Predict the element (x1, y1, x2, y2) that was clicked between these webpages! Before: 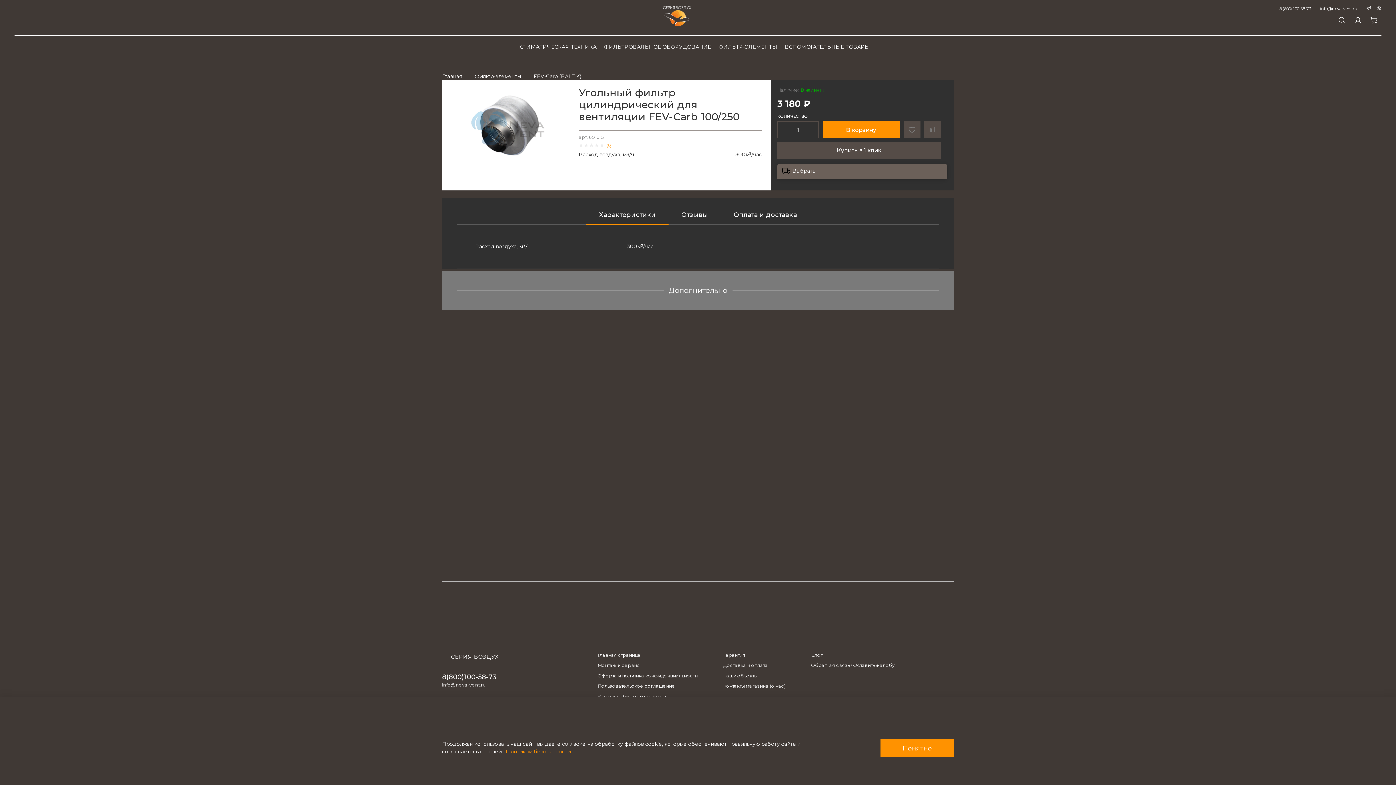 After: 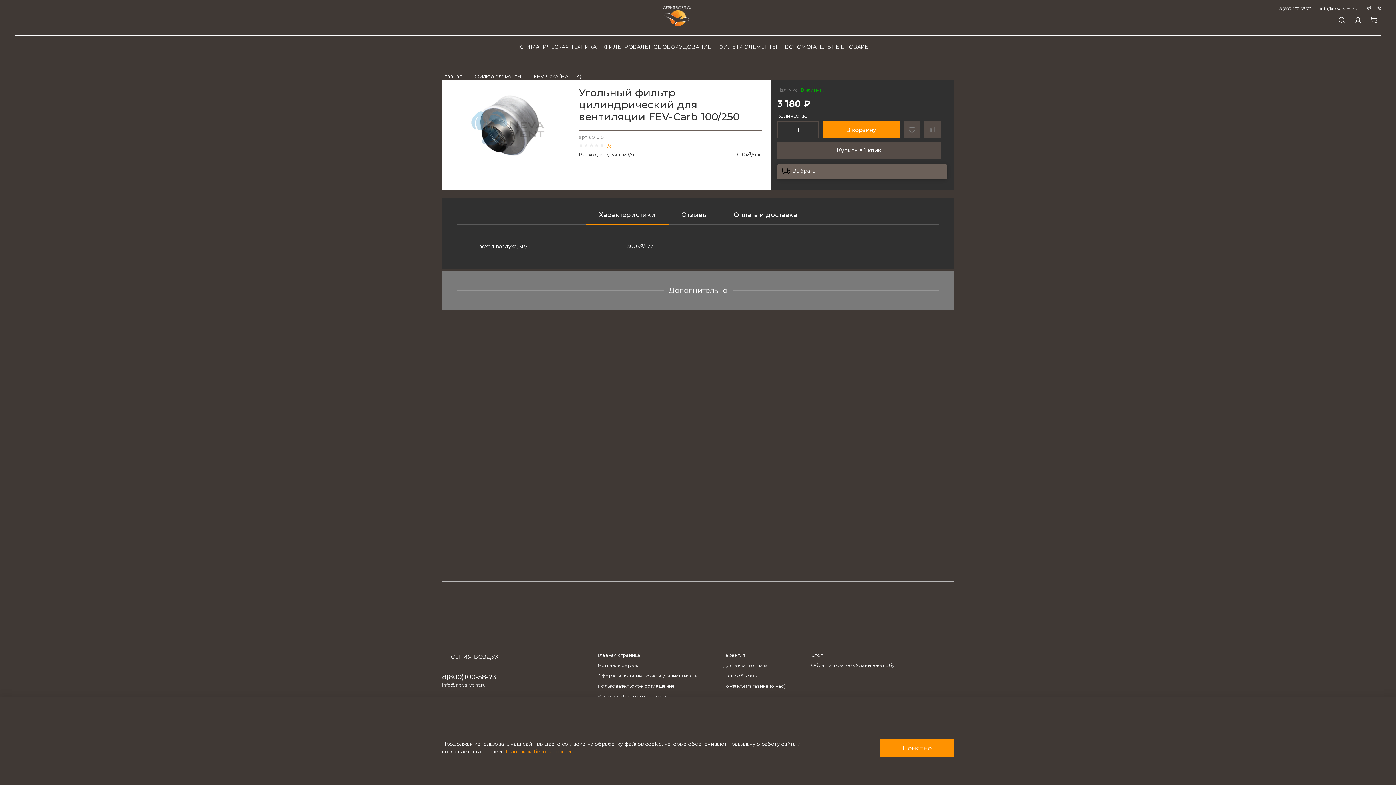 Action: bbox: (1366, 5, 1373, 11) label:  